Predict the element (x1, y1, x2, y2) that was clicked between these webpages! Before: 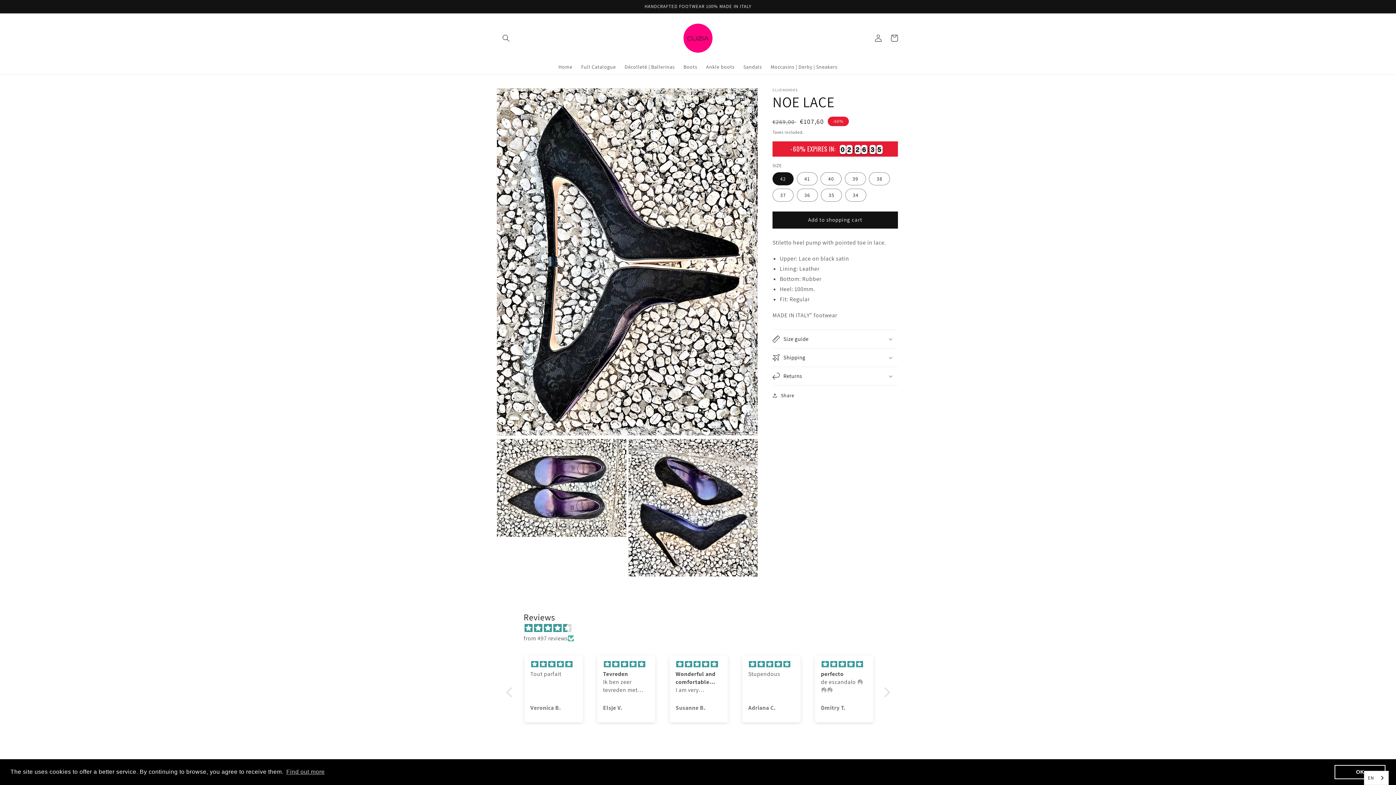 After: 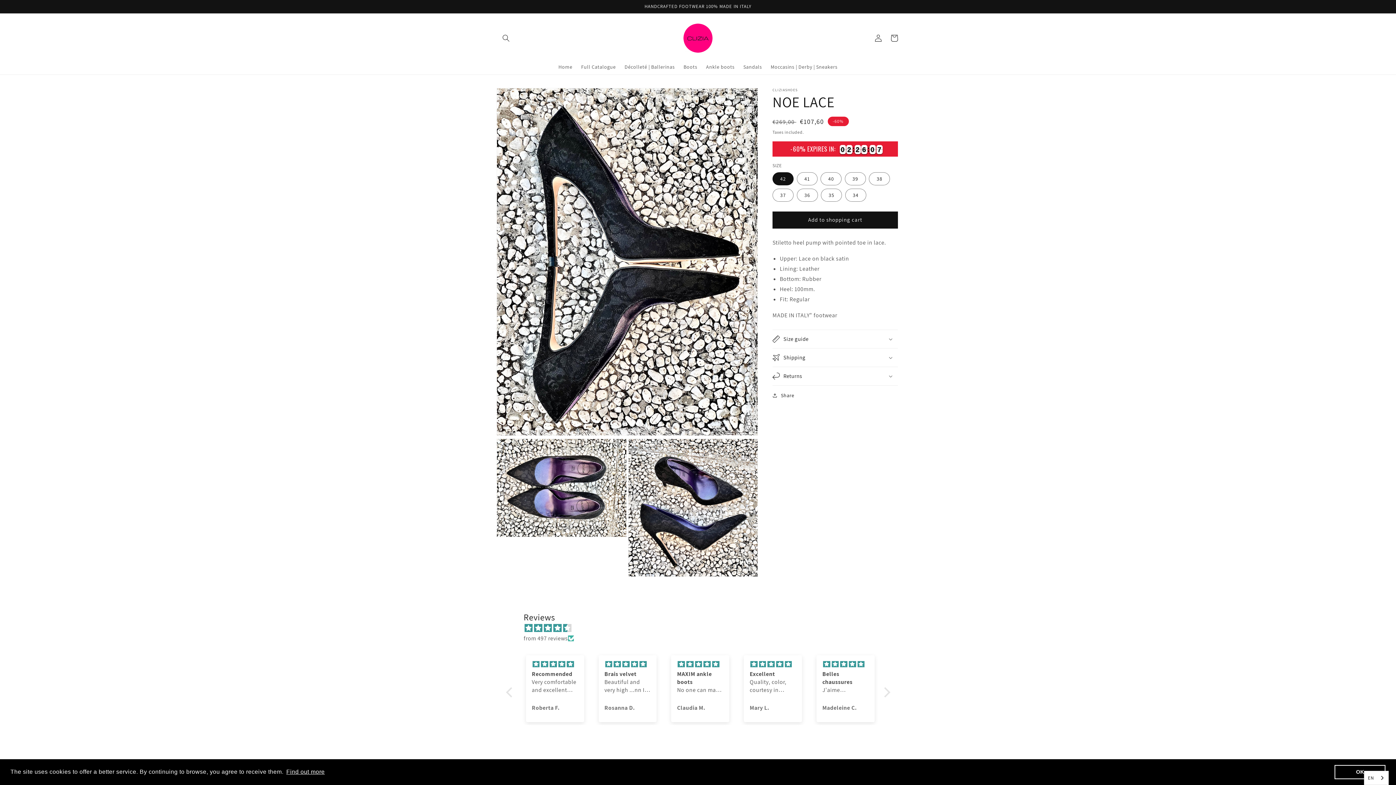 Action: bbox: (285, 766, 326, 777) label: learn more about cookies